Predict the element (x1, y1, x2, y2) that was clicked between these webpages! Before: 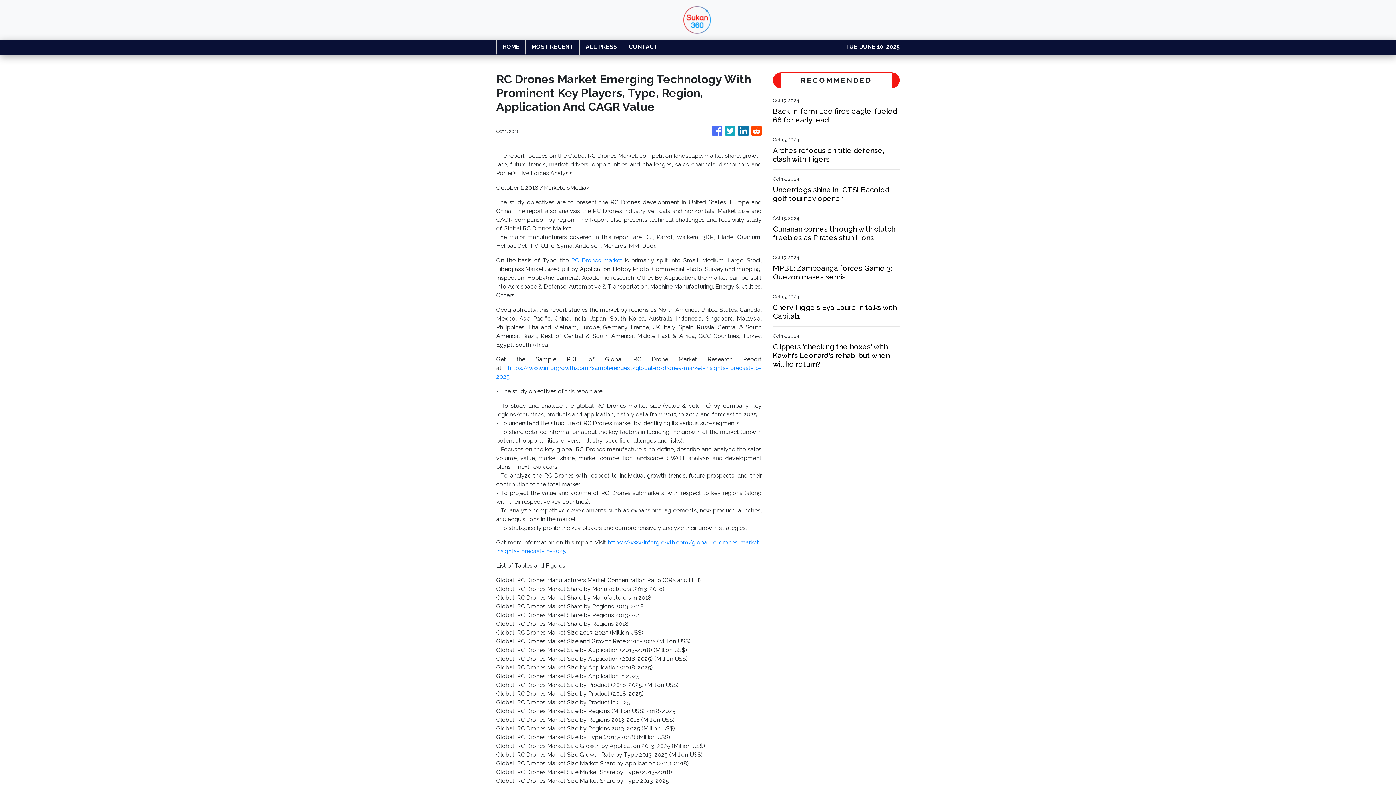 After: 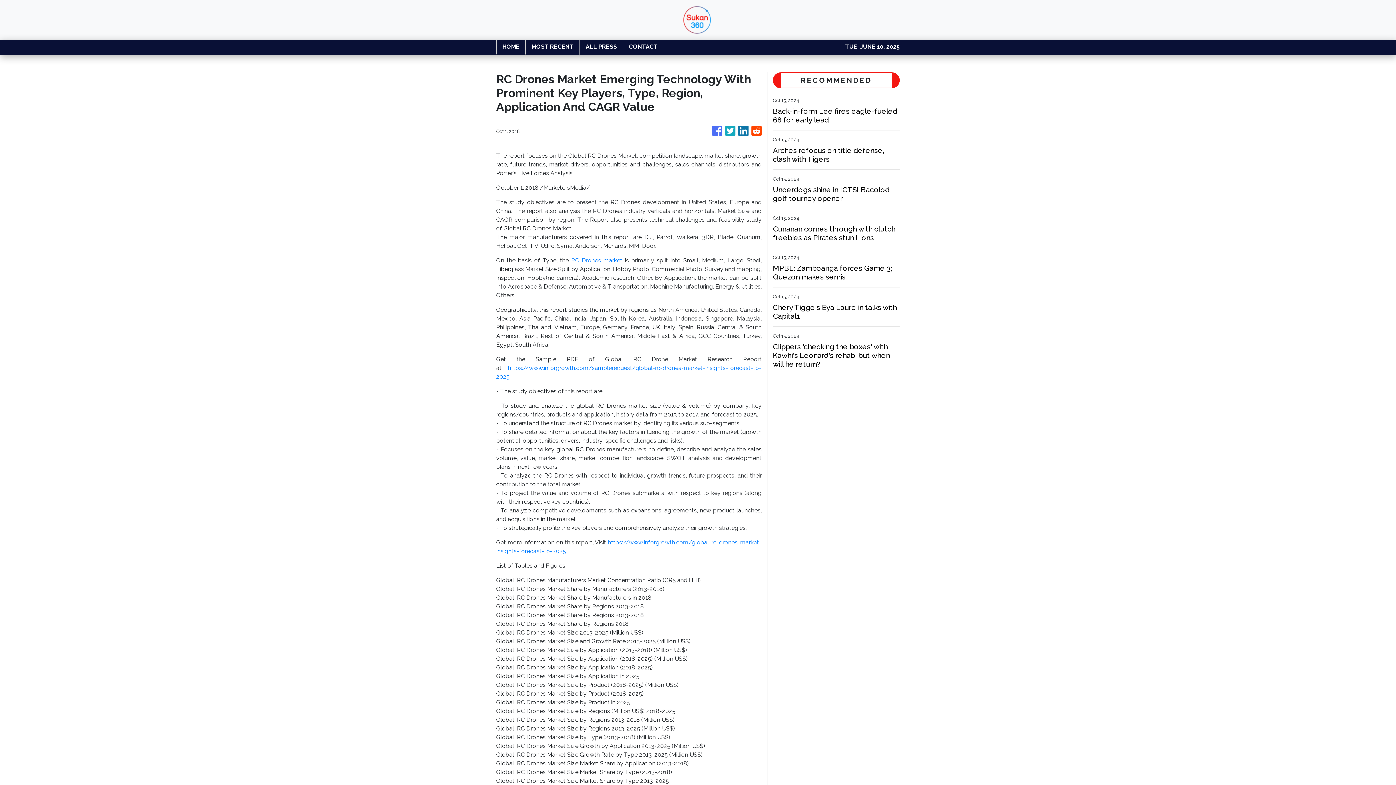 Action: bbox: (712, 122, 722, 140)